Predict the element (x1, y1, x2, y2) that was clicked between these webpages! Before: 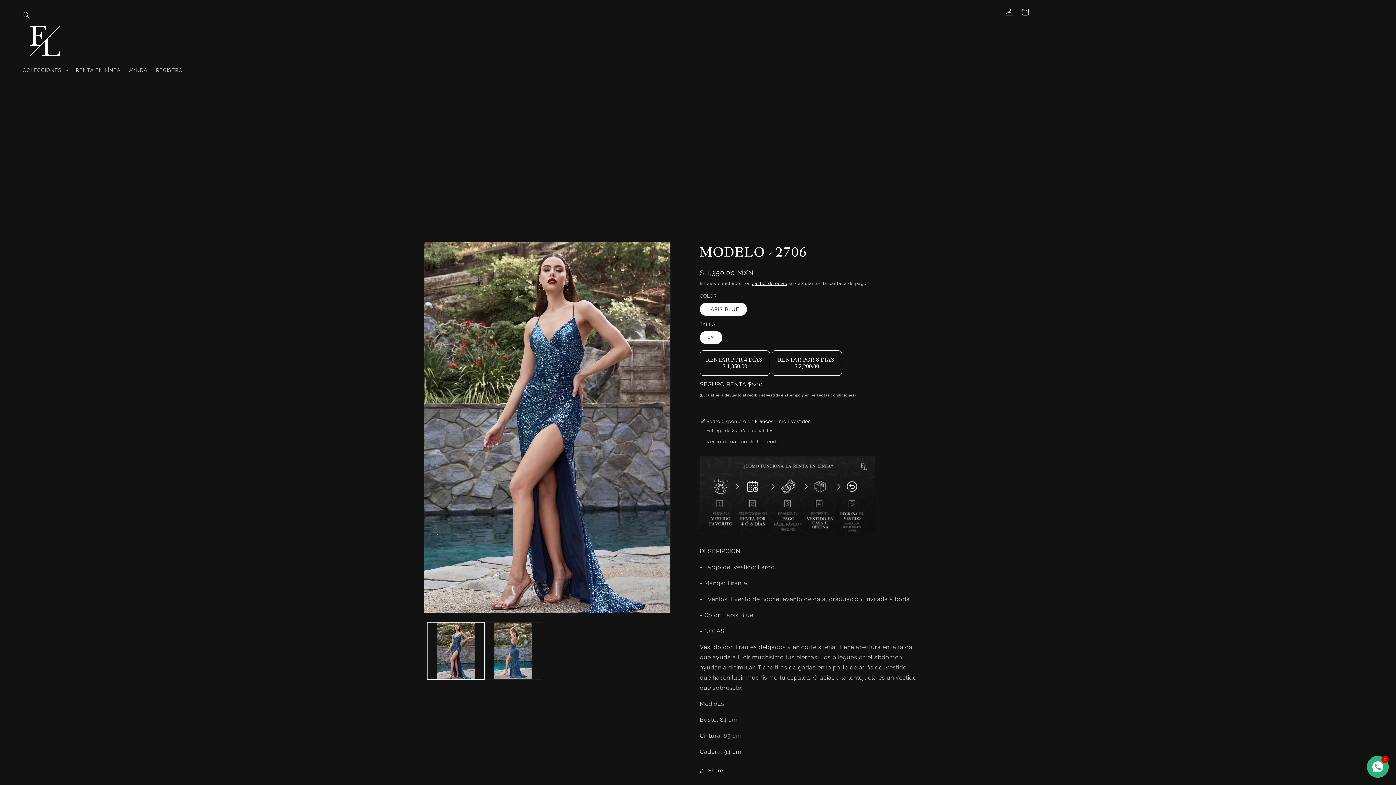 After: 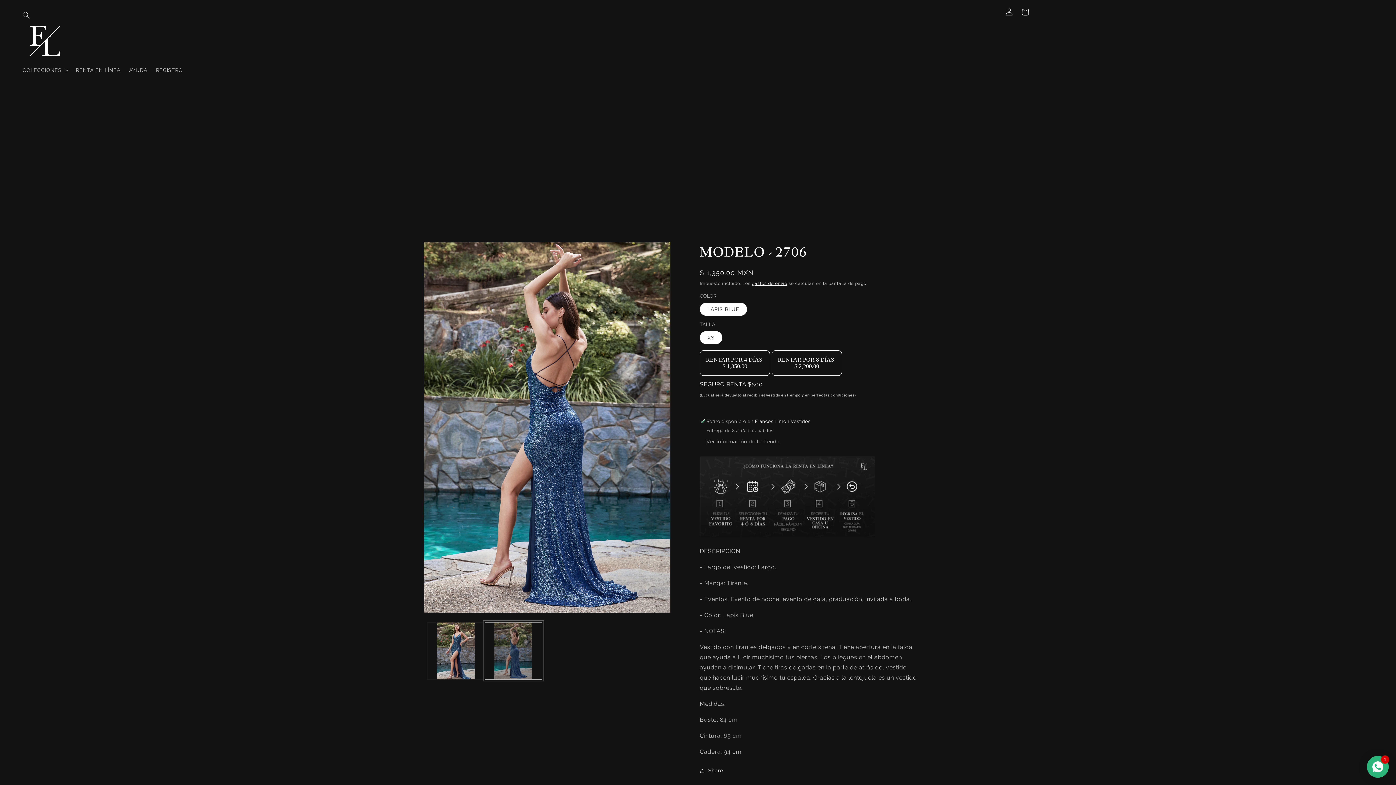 Action: label: Cargar la imagen 2 en la vista de la galería bbox: (484, 622, 542, 679)